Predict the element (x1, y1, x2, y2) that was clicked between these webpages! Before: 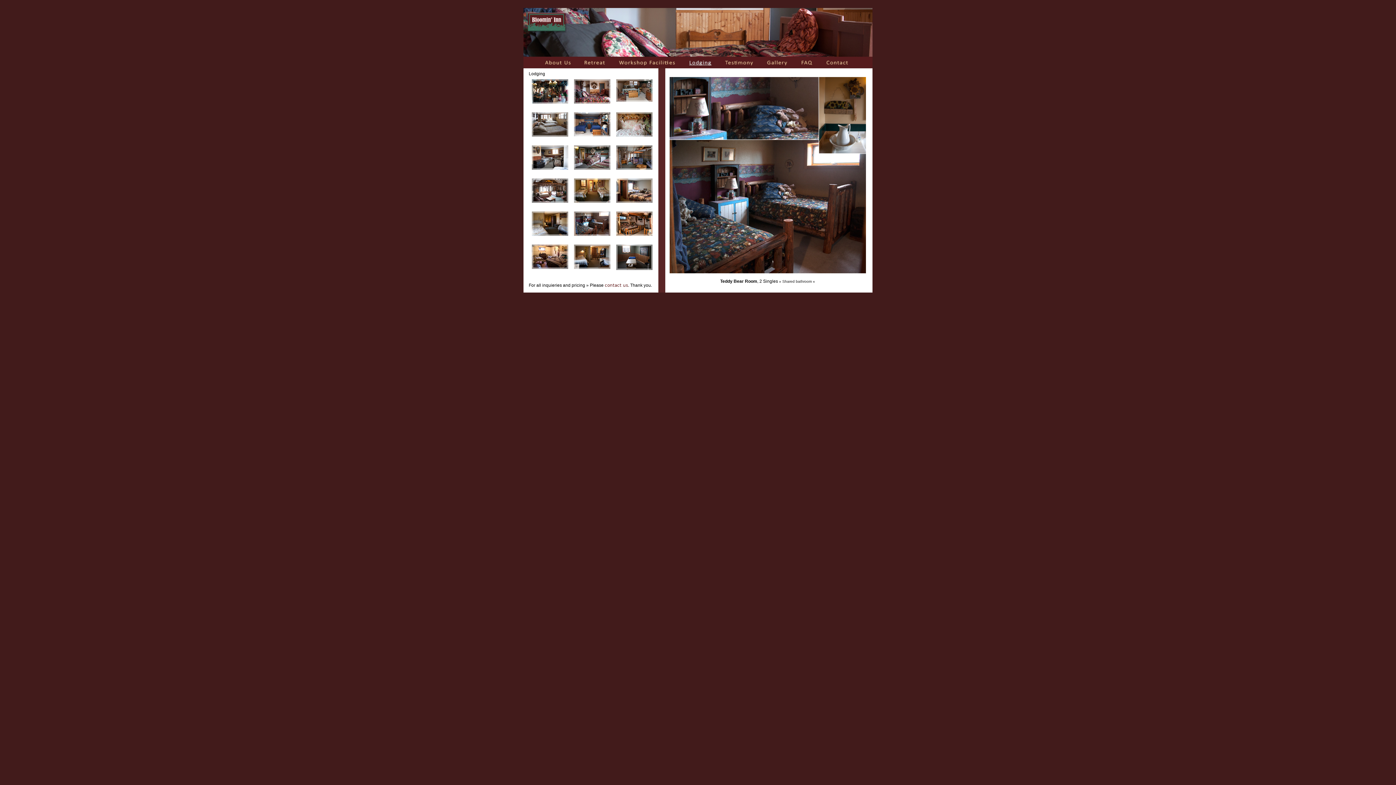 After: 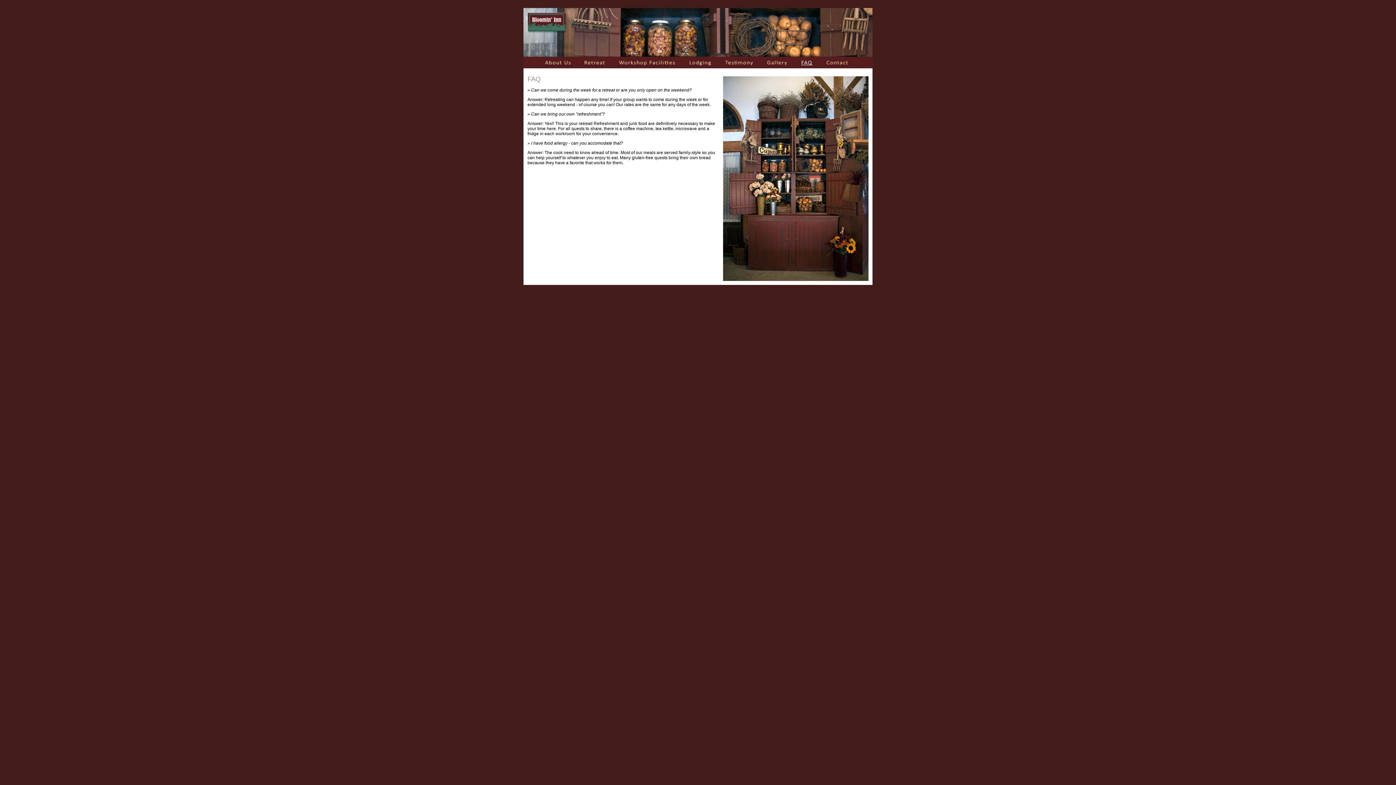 Action: bbox: (794, 63, 820, 68)